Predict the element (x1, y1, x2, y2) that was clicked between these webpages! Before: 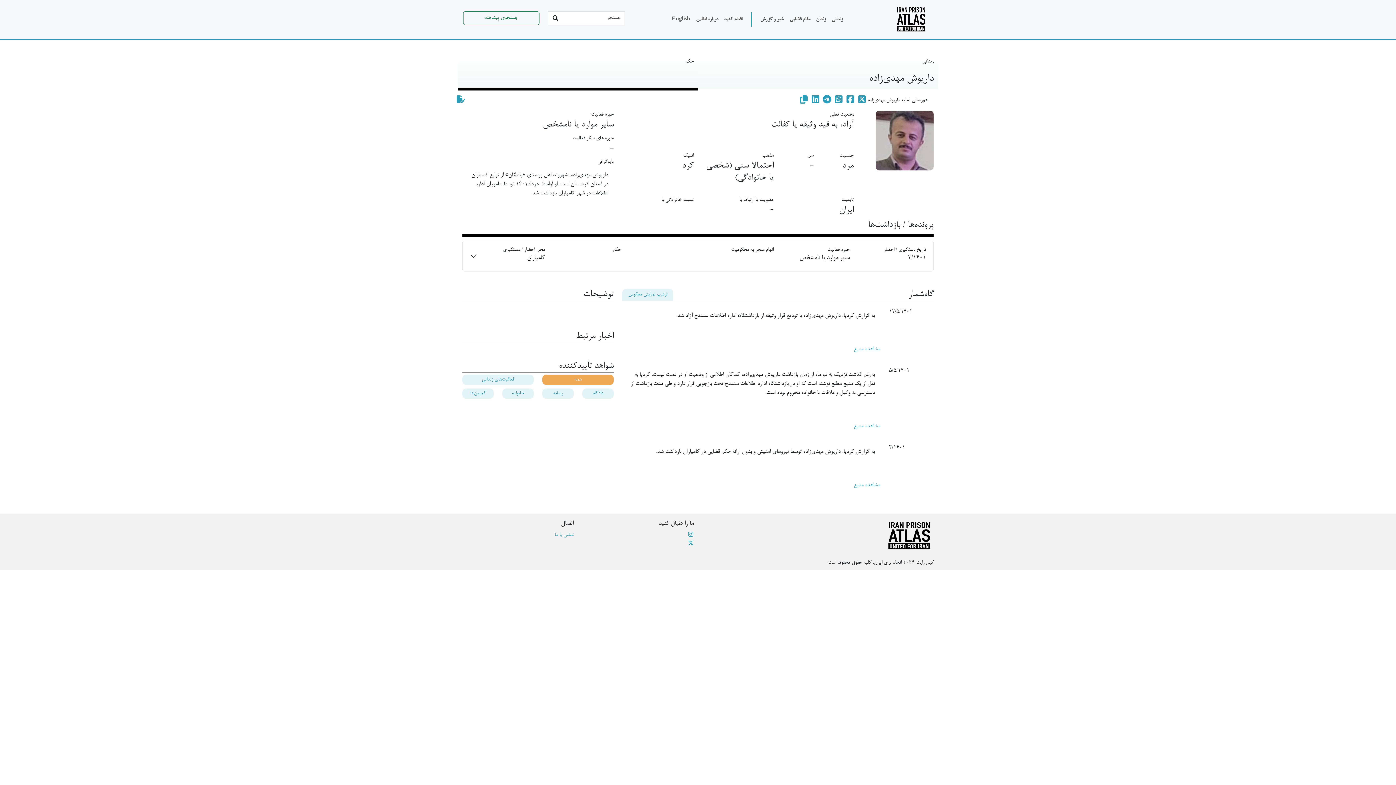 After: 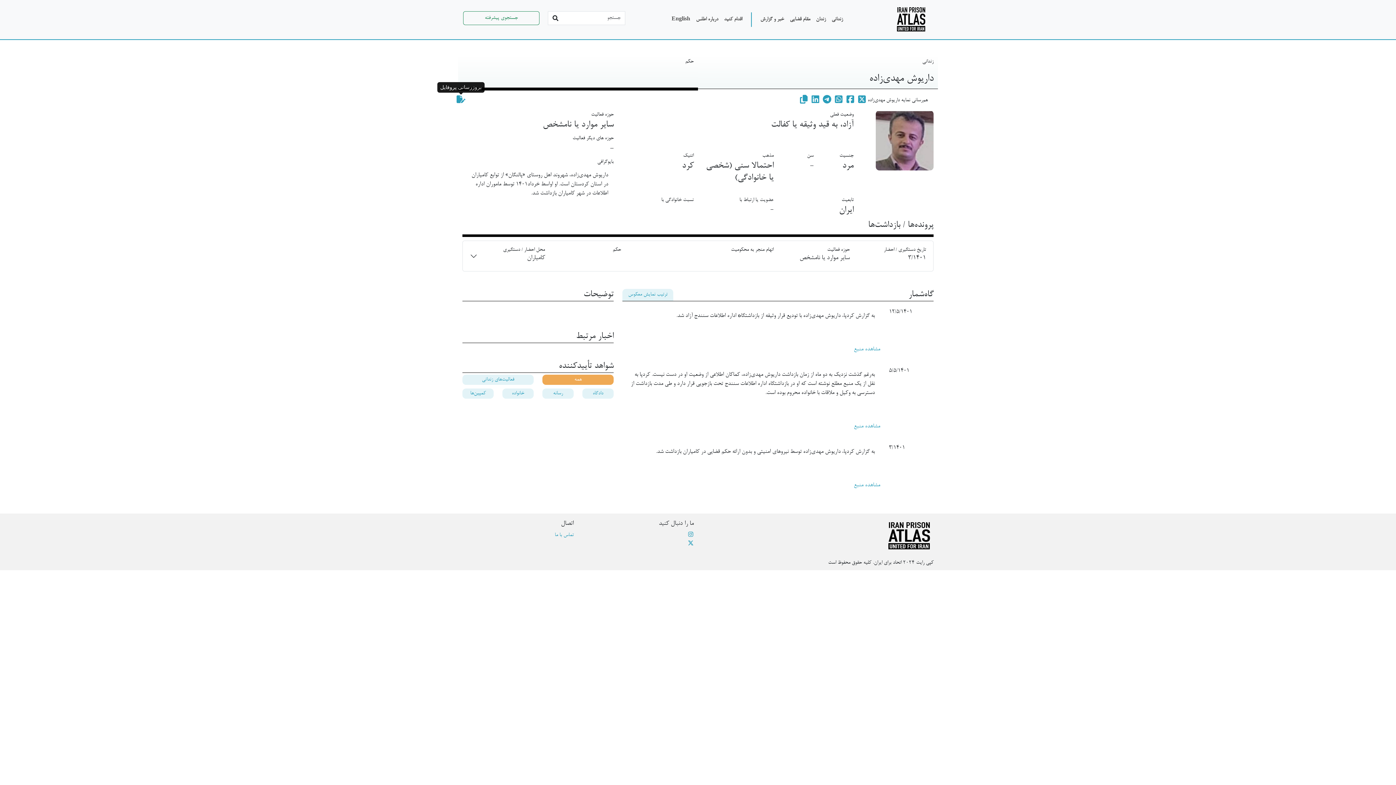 Action: bbox: (456, 94, 465, 104)